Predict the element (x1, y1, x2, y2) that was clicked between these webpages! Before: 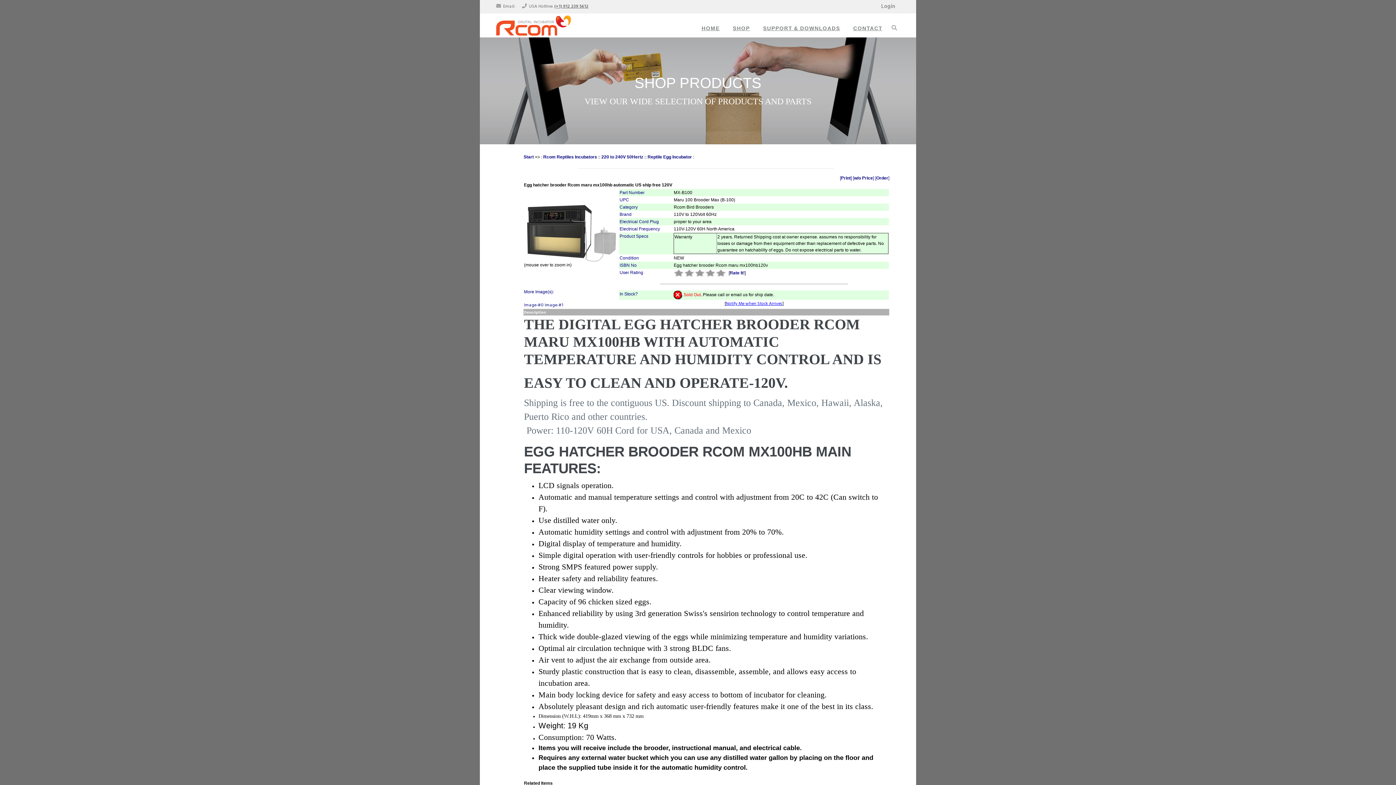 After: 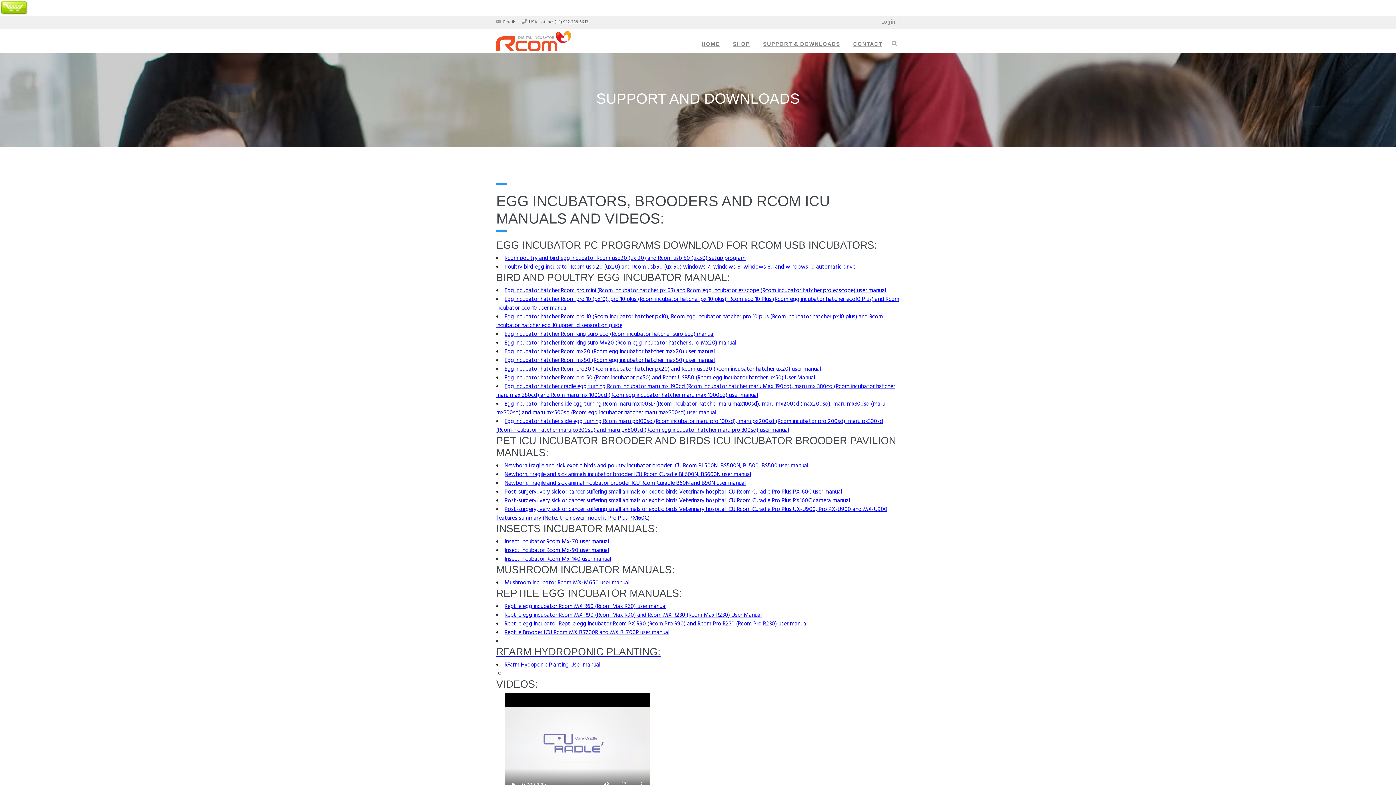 Action: label: SUPPORT & DOWNLOADS bbox: (760, 13, 843, 43)